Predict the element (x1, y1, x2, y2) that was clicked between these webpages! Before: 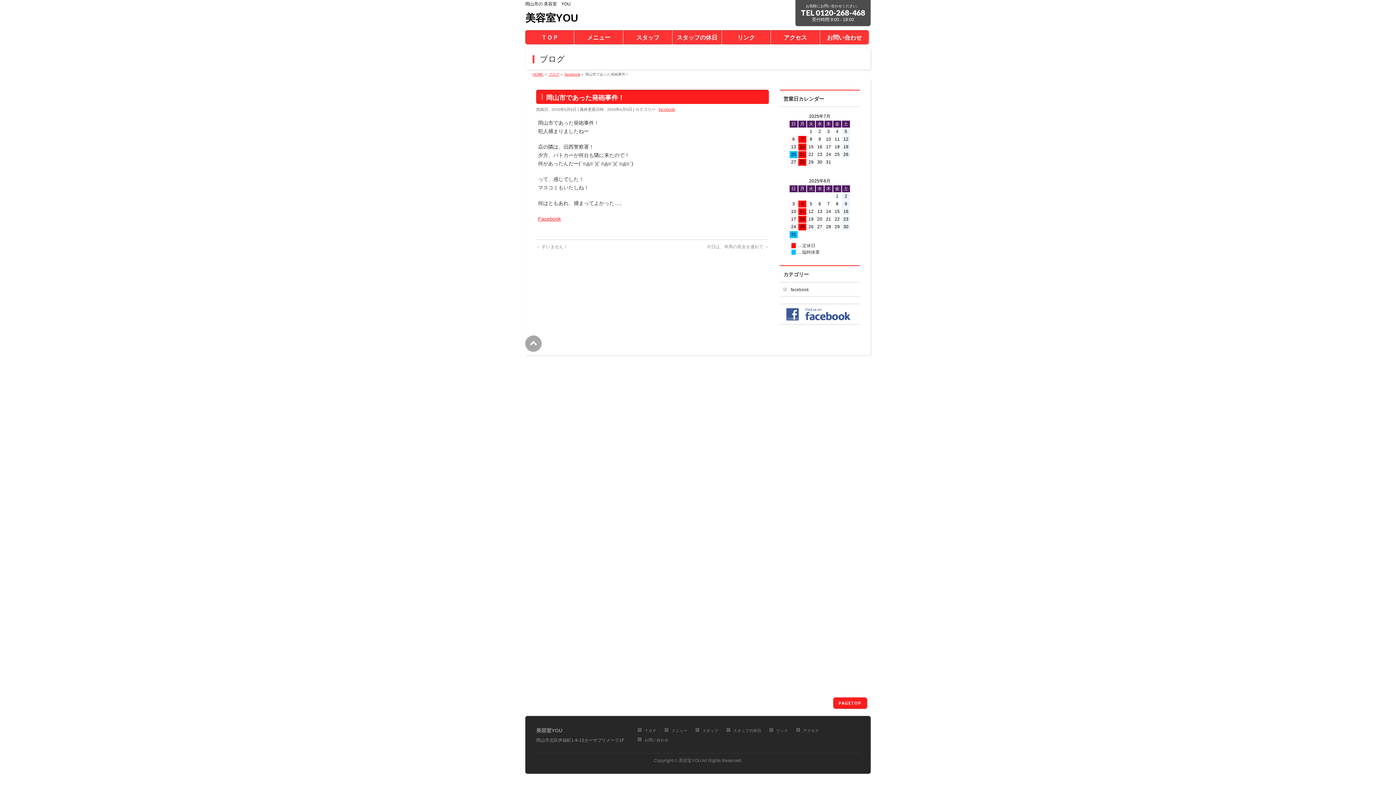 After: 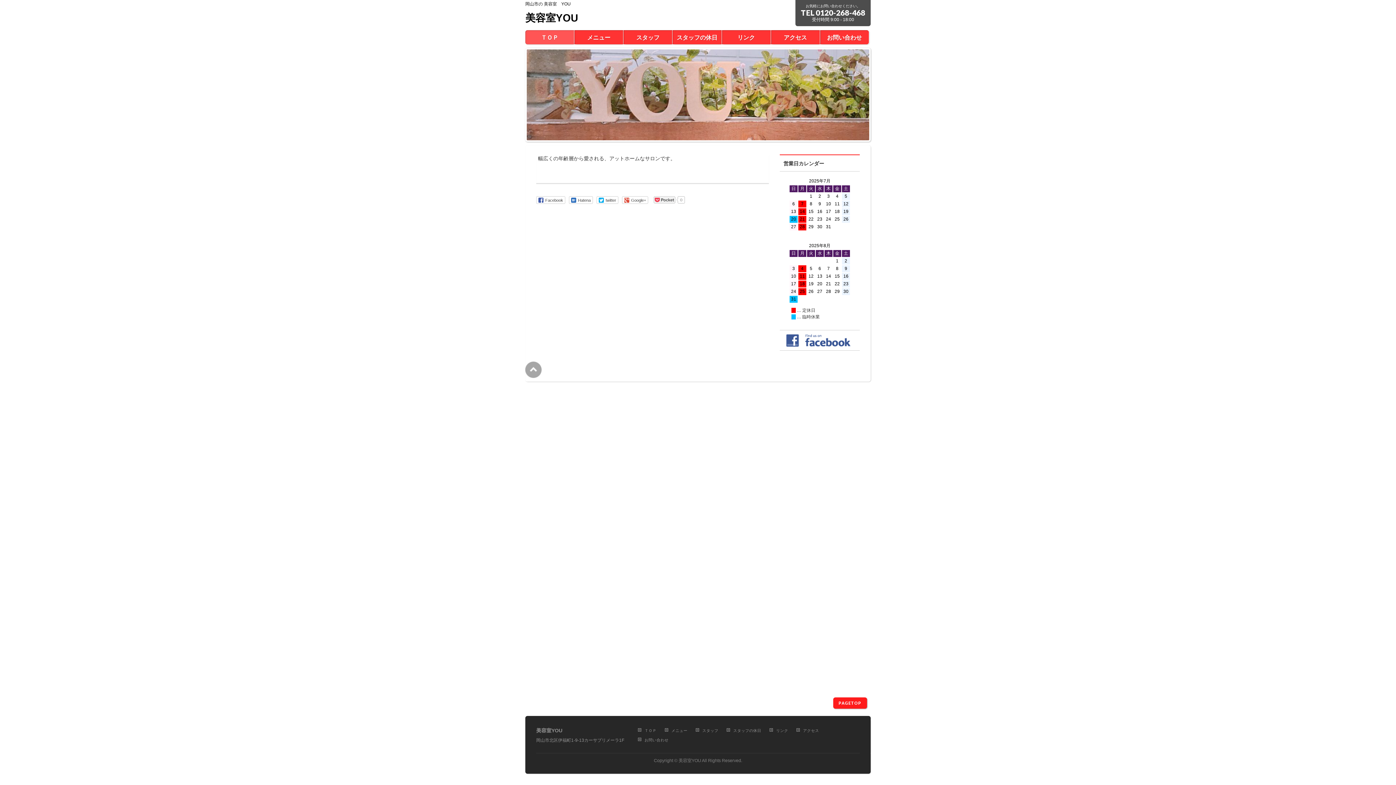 Action: bbox: (525, 8, 578, 23) label: 美容室YOU